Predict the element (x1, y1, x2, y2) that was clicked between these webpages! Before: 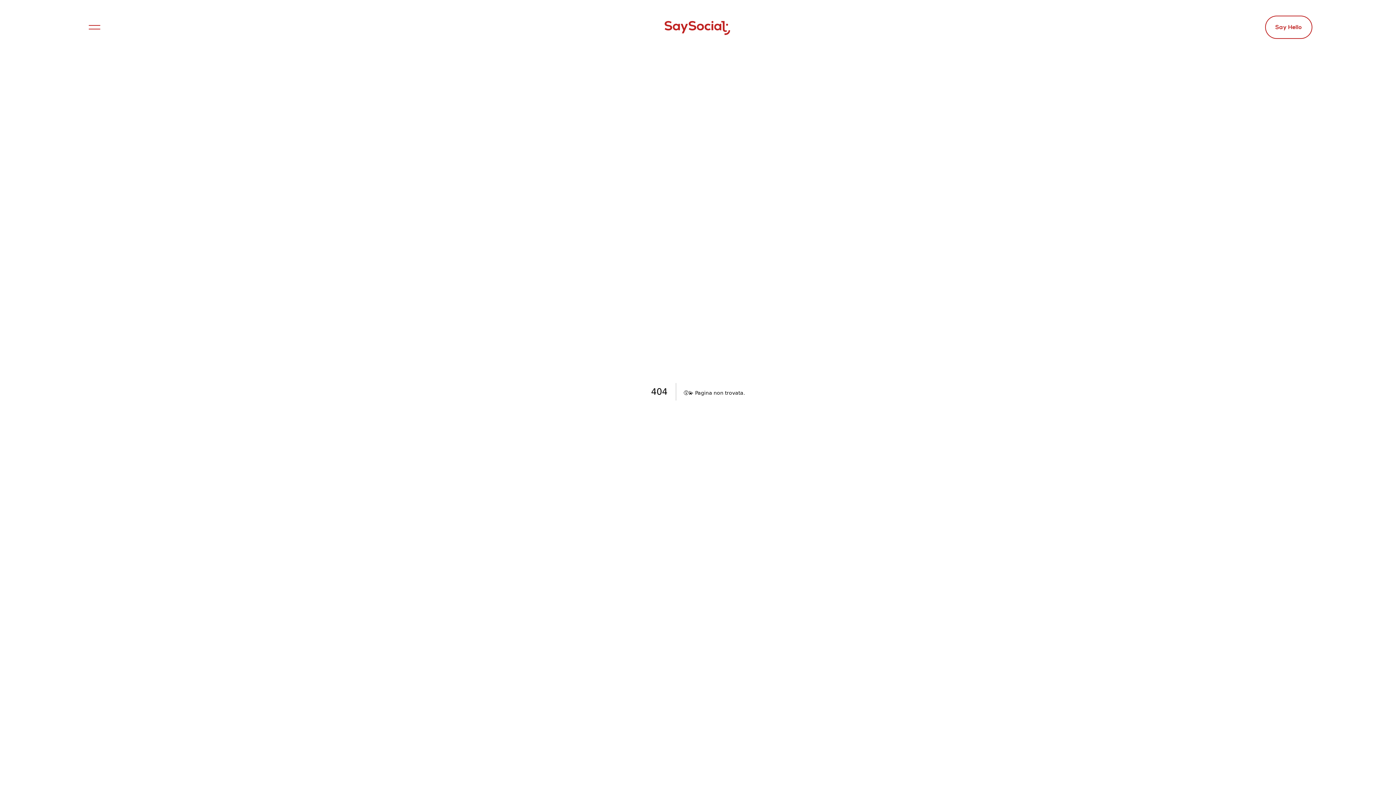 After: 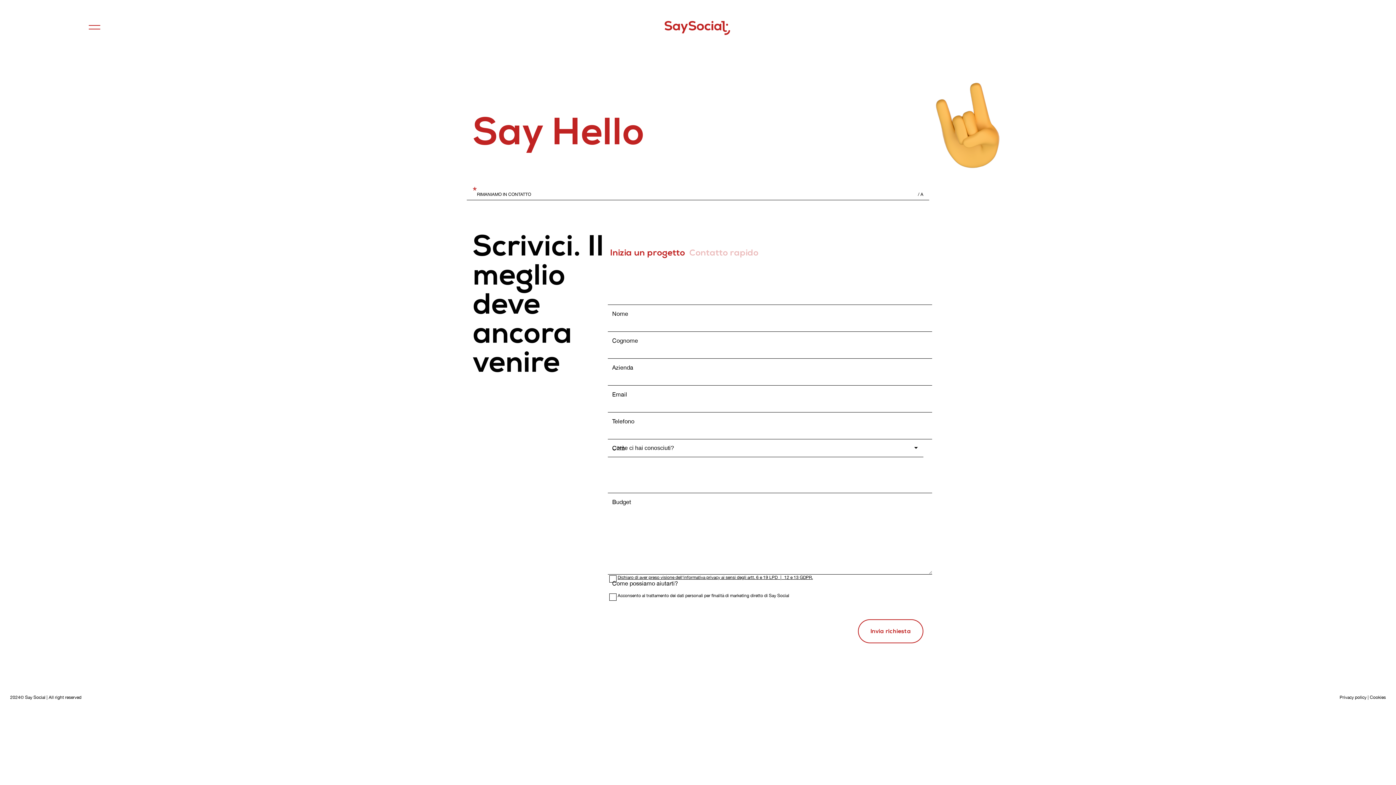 Action: label: S
a
y
 
H
e
l
l
o
S
a
y
 
H
e
l
l
o bbox: (1265, 15, 1312, 38)